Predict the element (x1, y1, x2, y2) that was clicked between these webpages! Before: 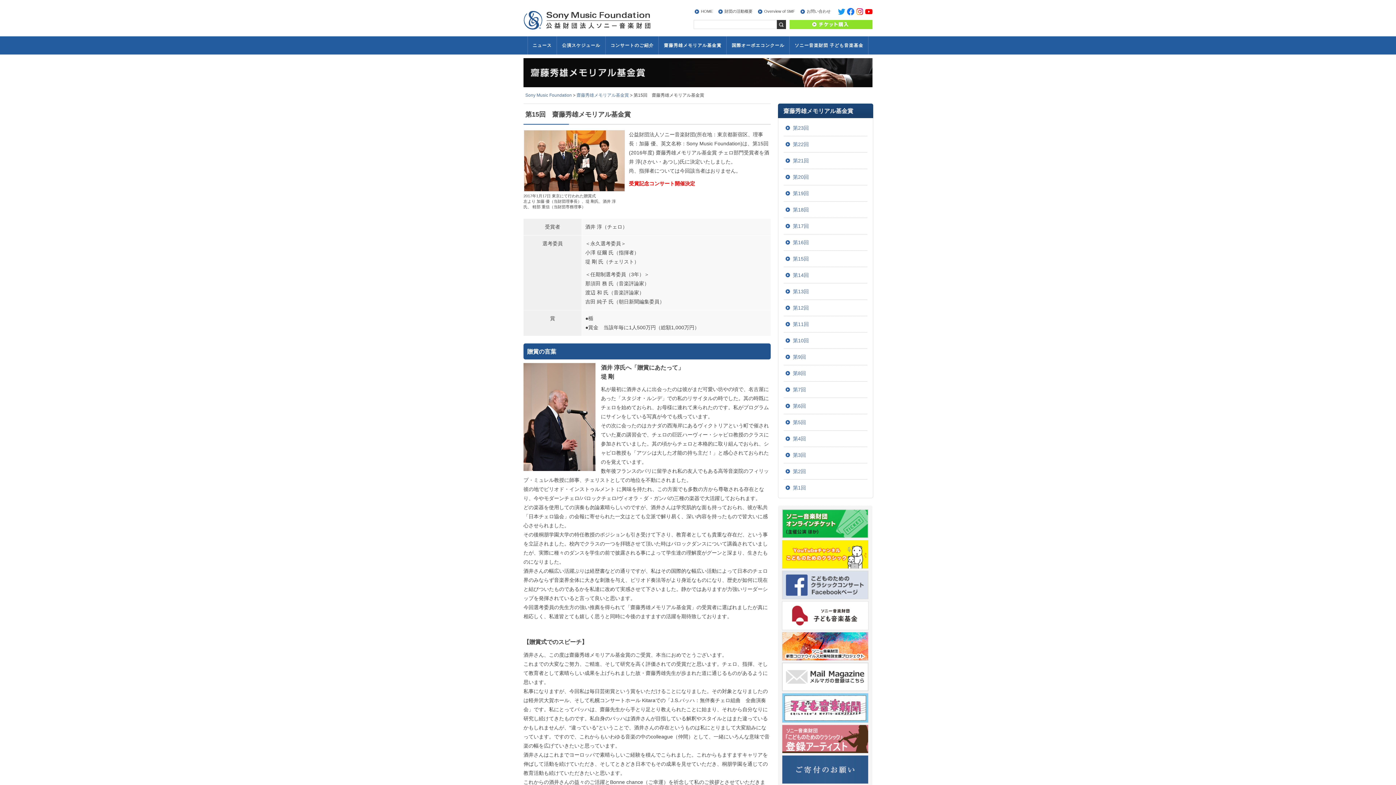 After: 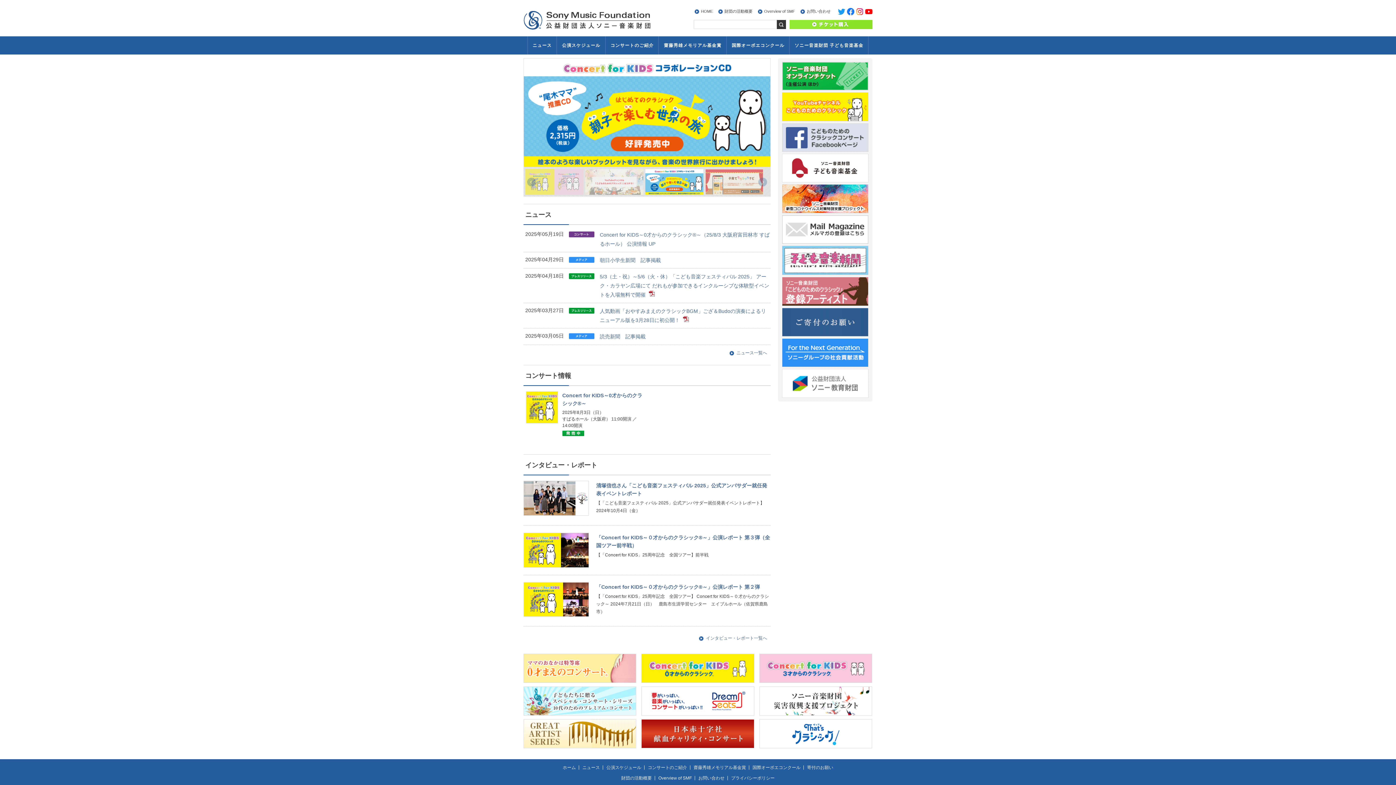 Action: label: HOME bbox: (701, 8, 713, 14)